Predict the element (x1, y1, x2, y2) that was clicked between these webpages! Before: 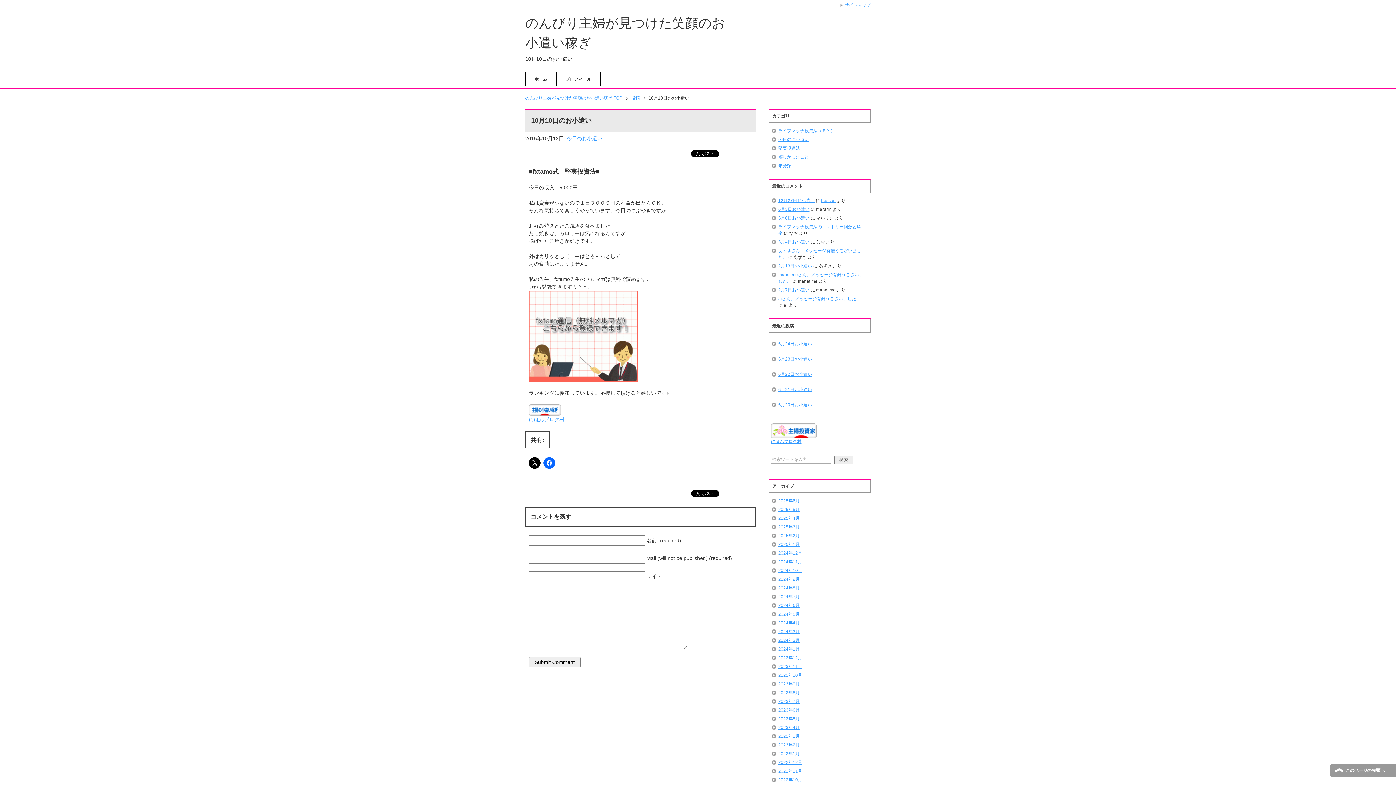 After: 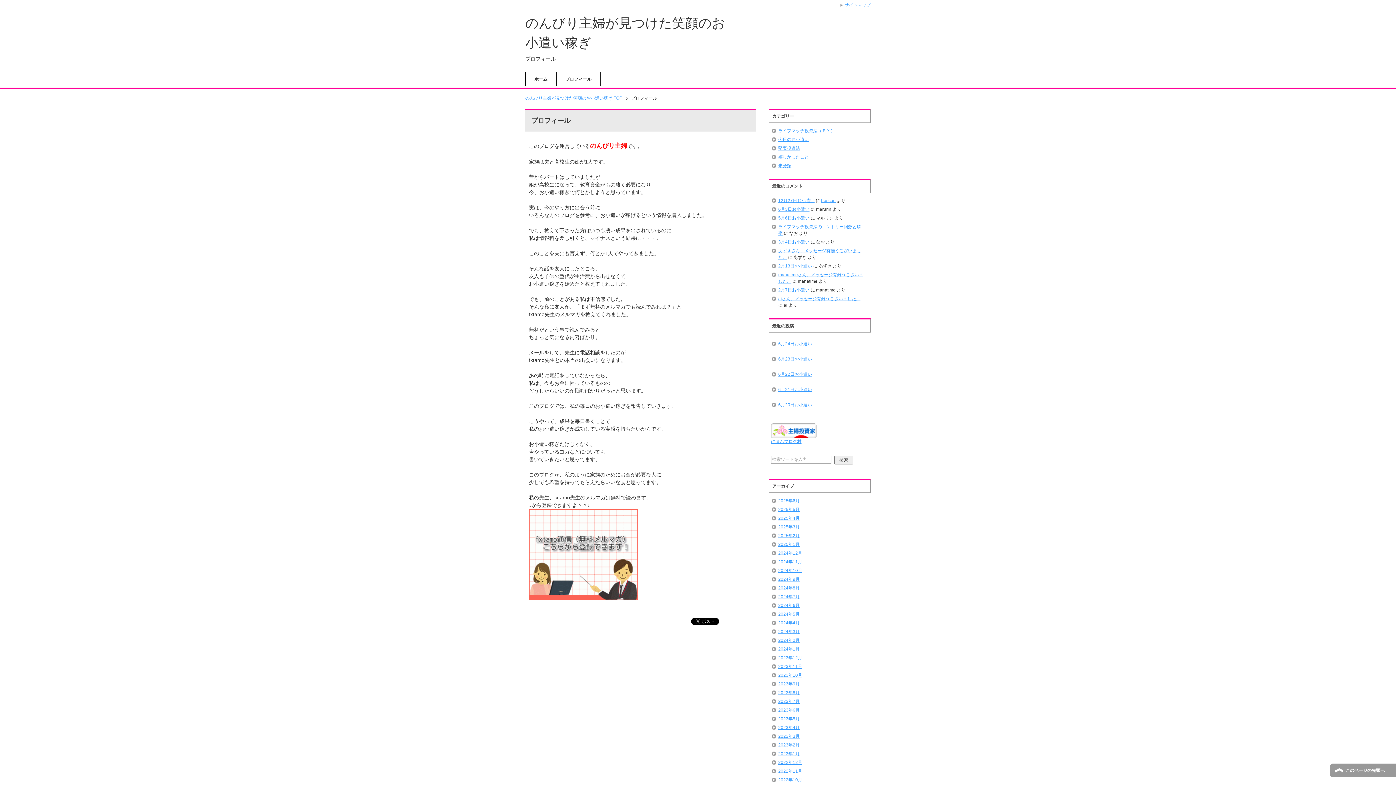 Action: label: プロフィール bbox: (556, 72, 600, 85)